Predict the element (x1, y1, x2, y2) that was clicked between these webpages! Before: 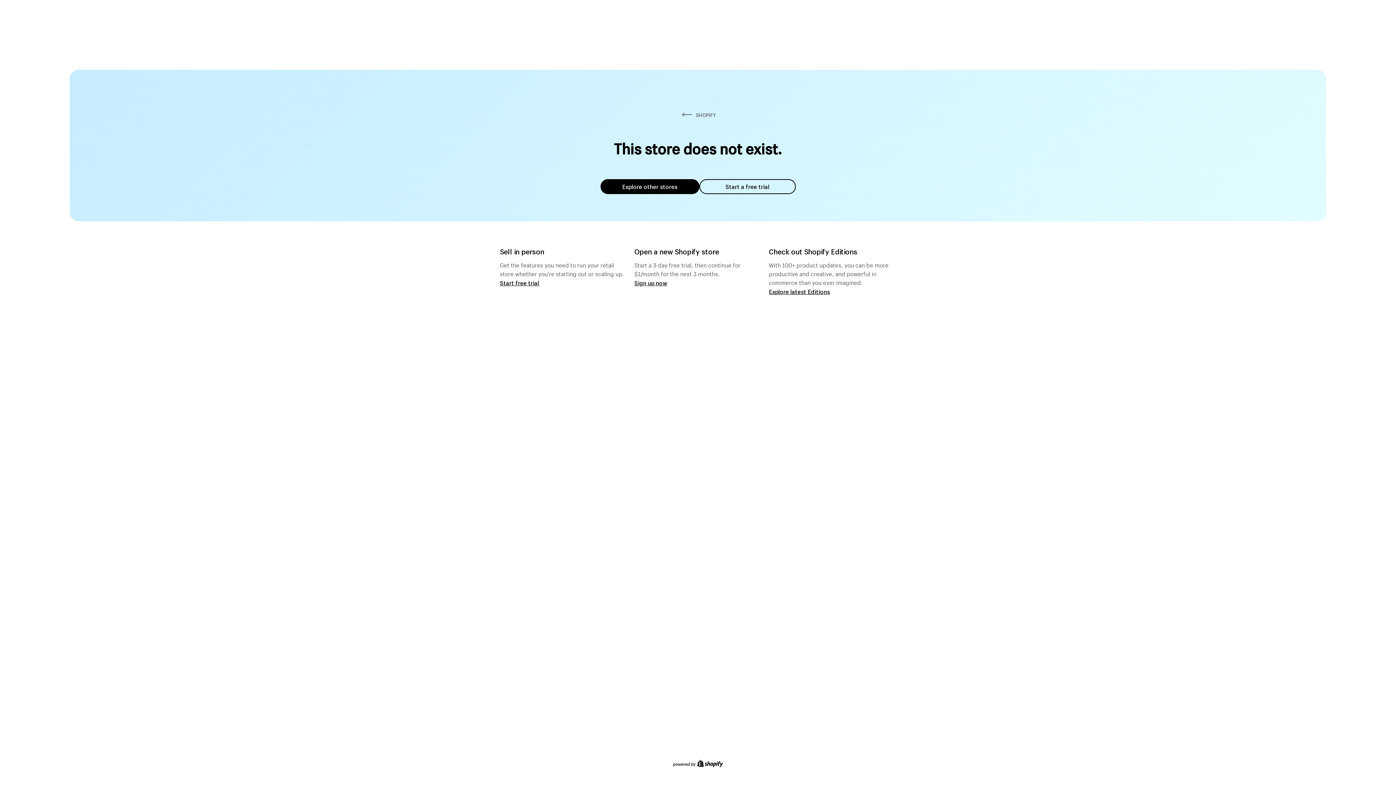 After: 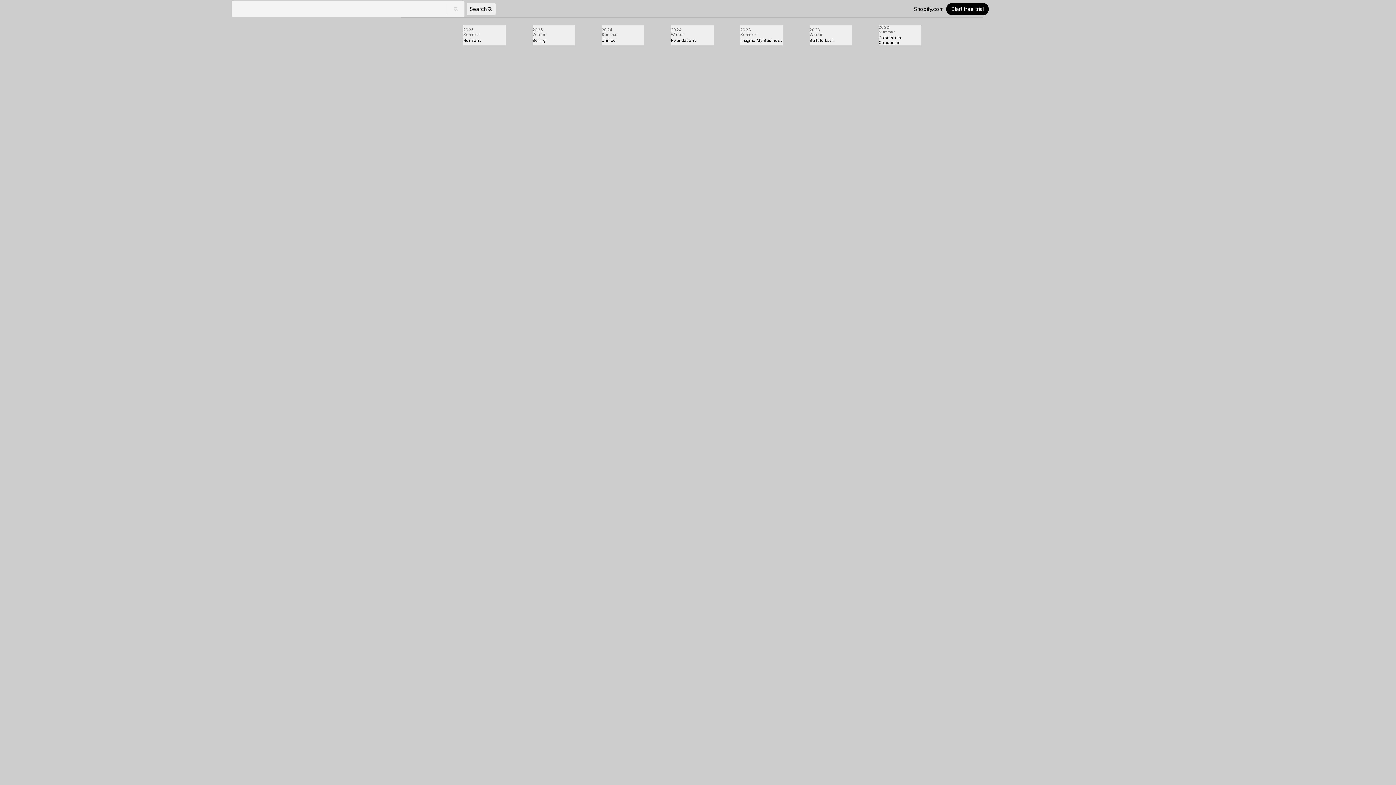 Action: label: Explore latest Editions bbox: (769, 287, 830, 295)